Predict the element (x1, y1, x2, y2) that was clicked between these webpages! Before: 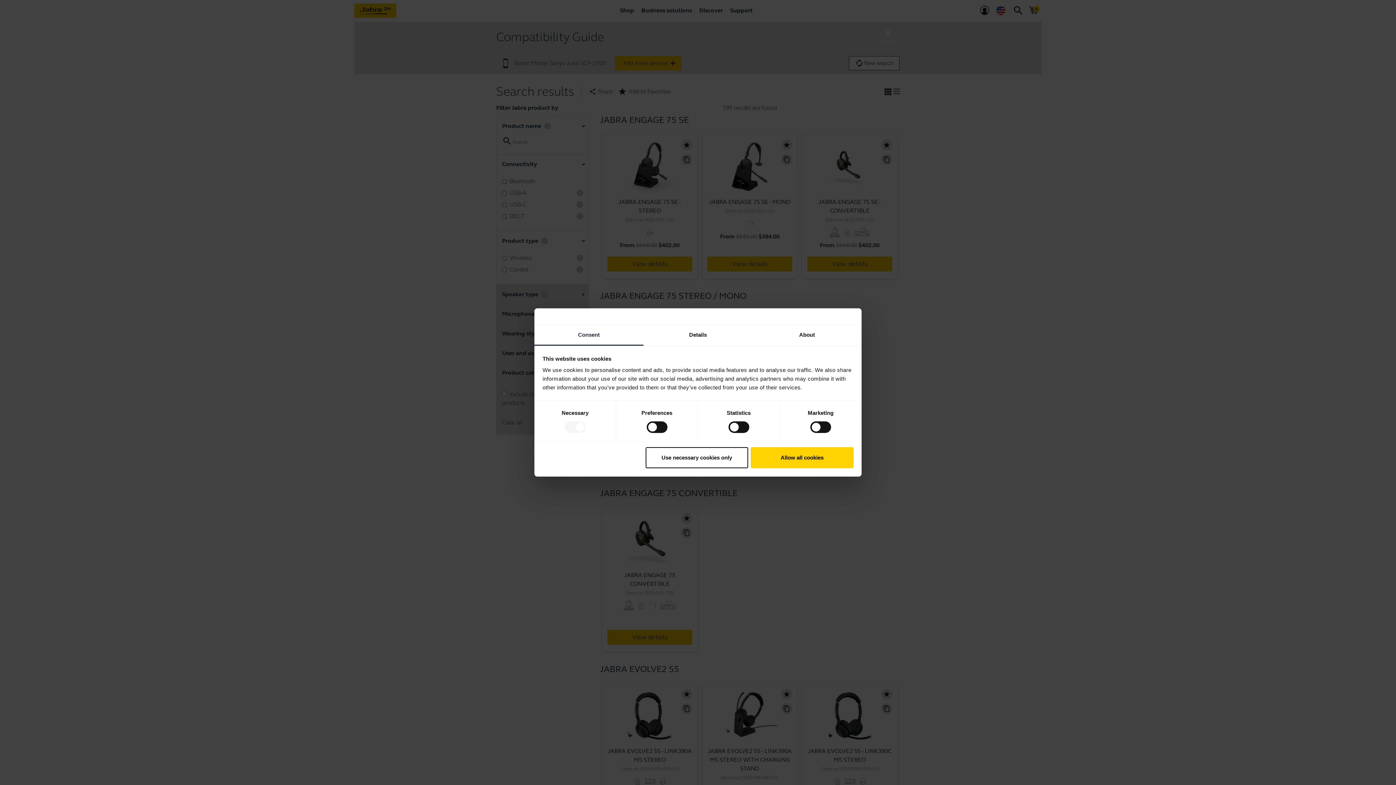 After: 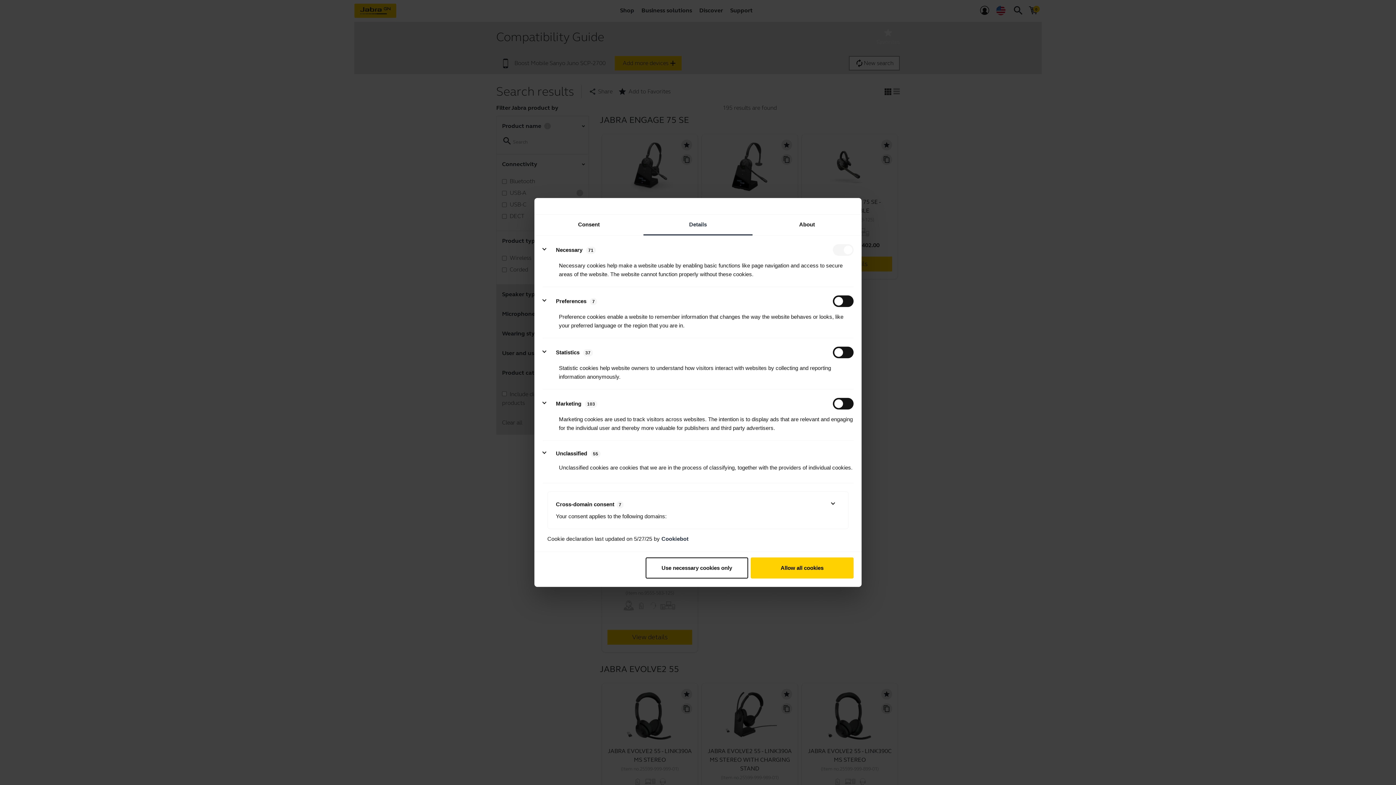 Action: bbox: (643, 325, 752, 345) label: Details